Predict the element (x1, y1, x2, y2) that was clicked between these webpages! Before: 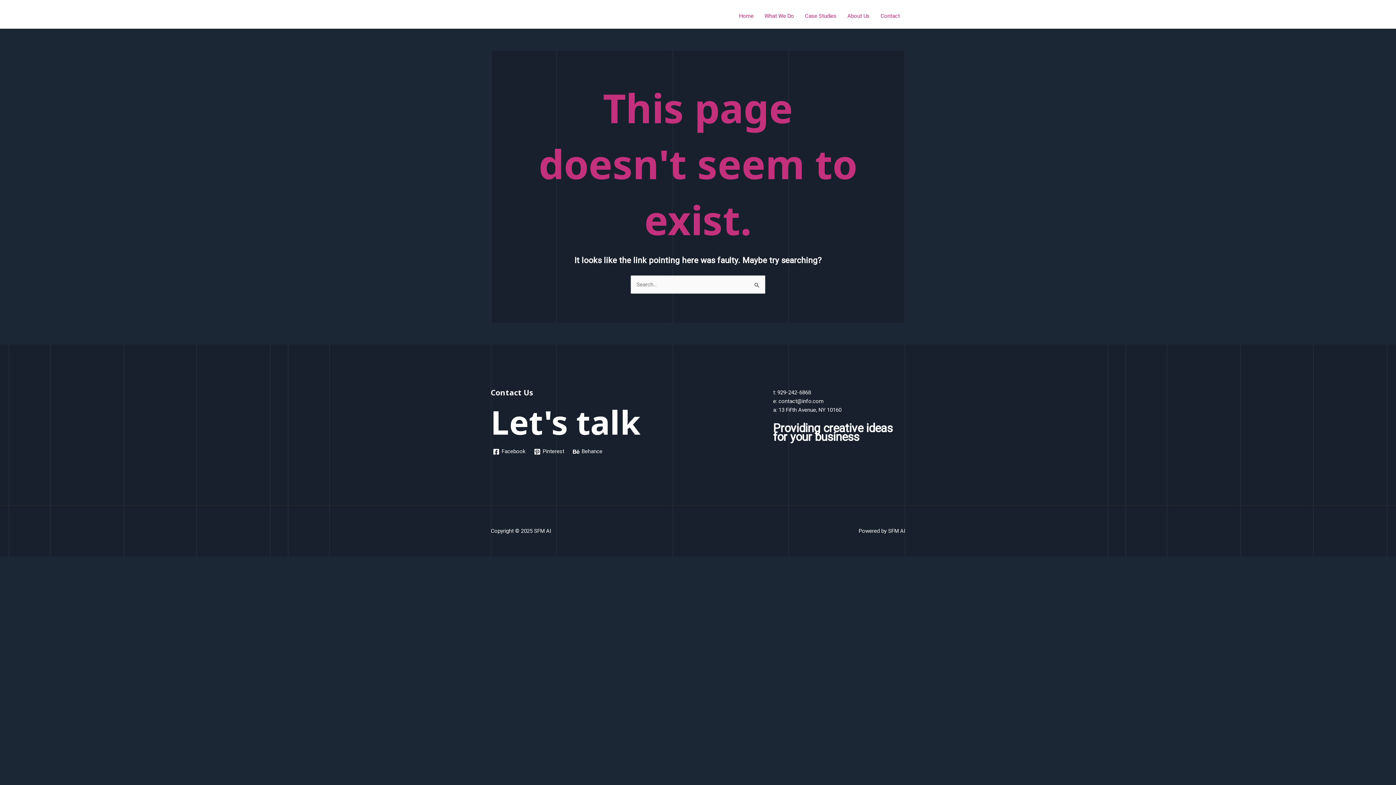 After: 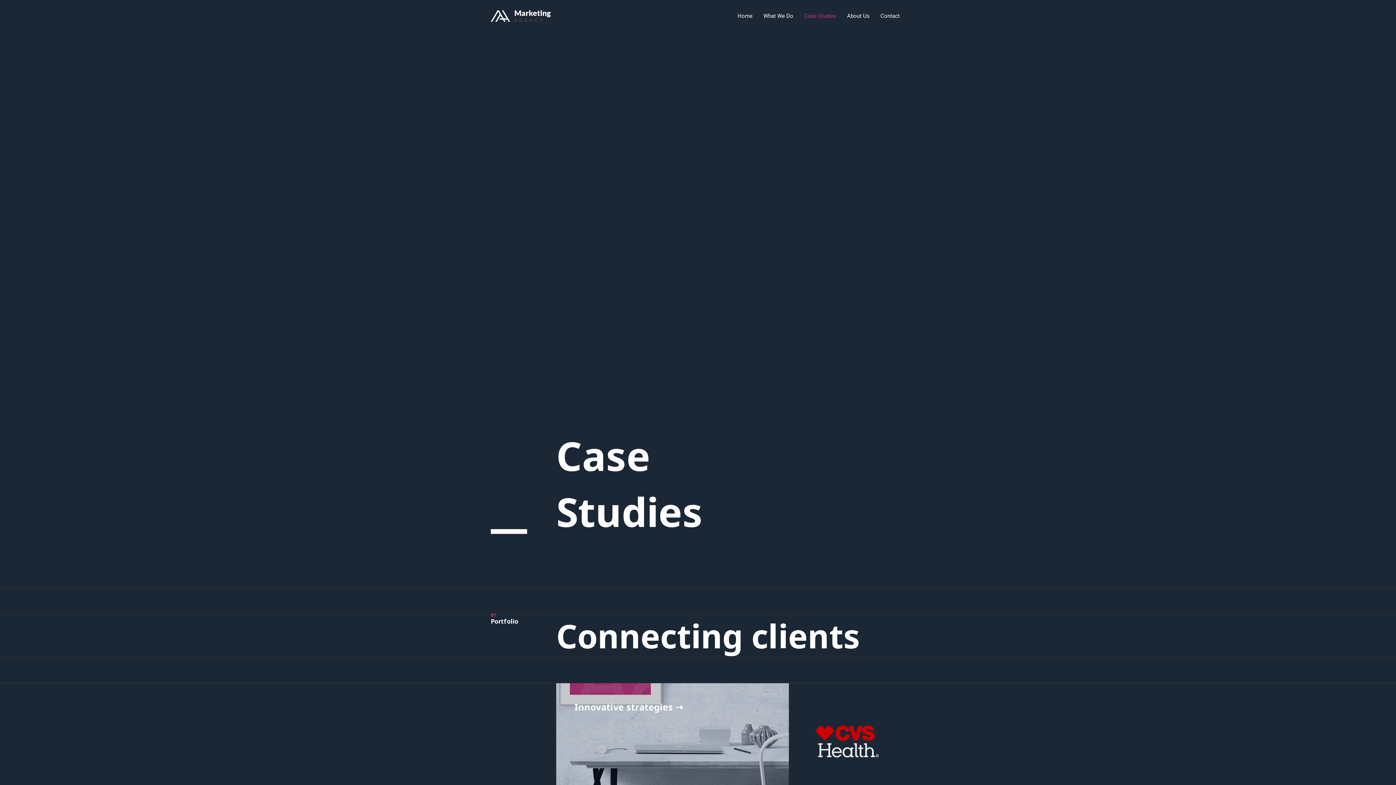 Action: label: Case Studies bbox: (799, 3, 842, 28)